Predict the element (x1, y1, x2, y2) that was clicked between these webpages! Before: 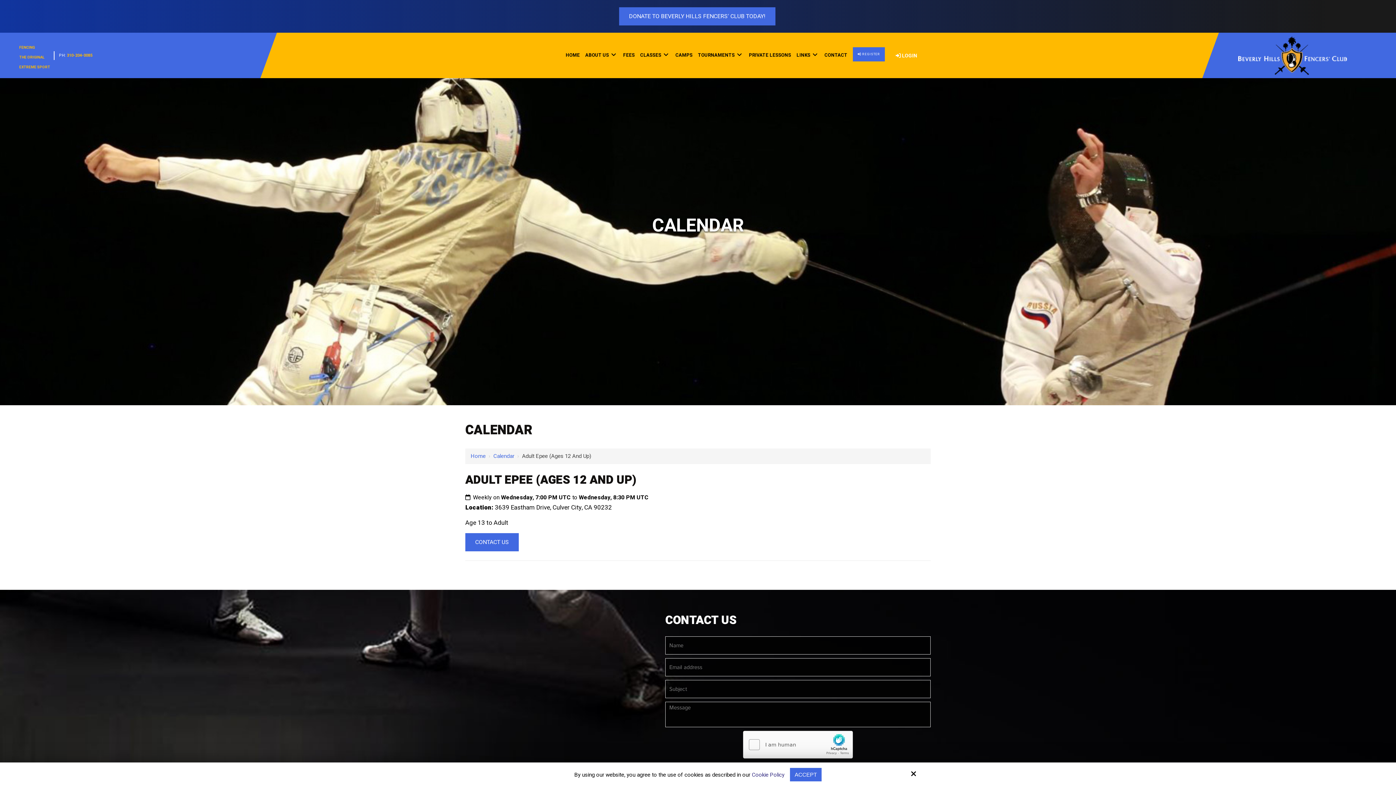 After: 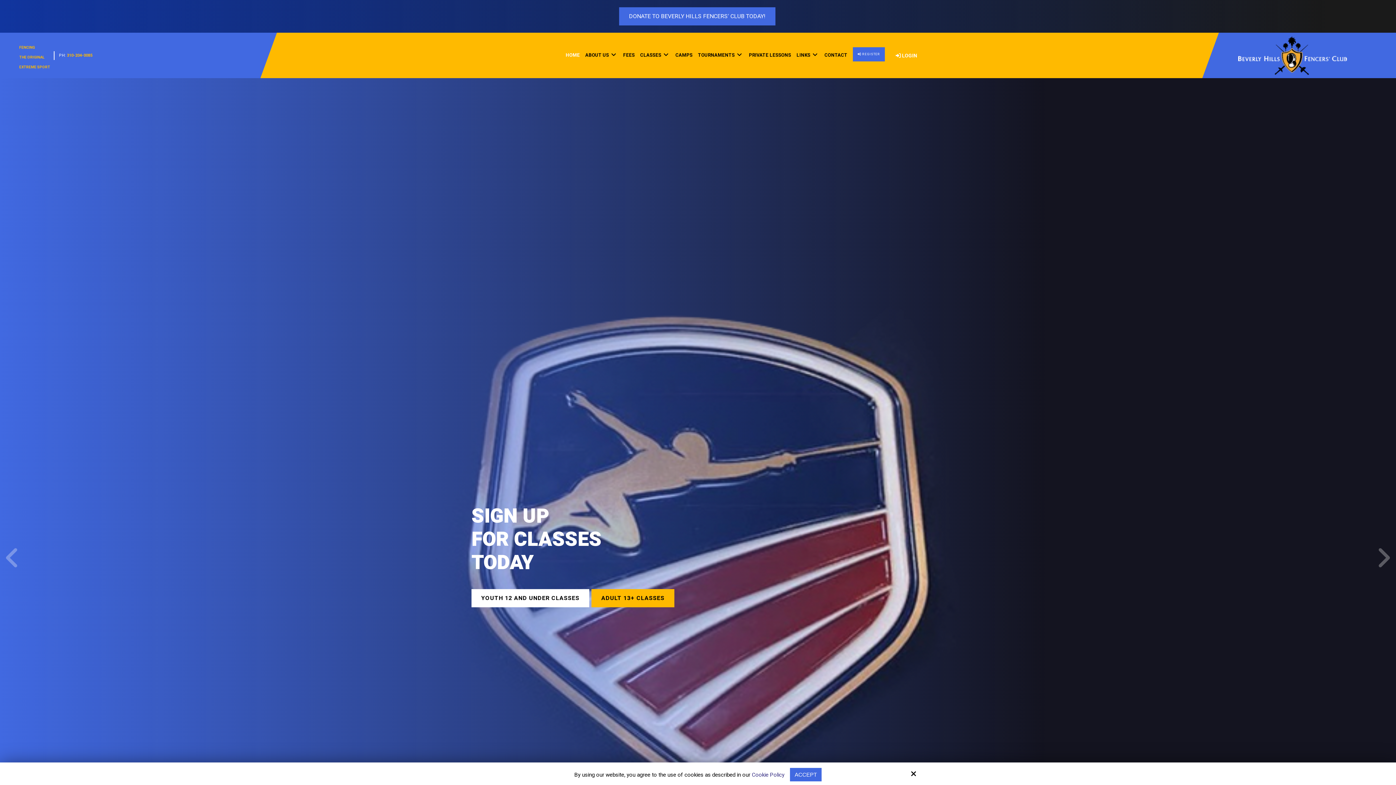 Action: bbox: (563, 32, 581, 78) label: HOME